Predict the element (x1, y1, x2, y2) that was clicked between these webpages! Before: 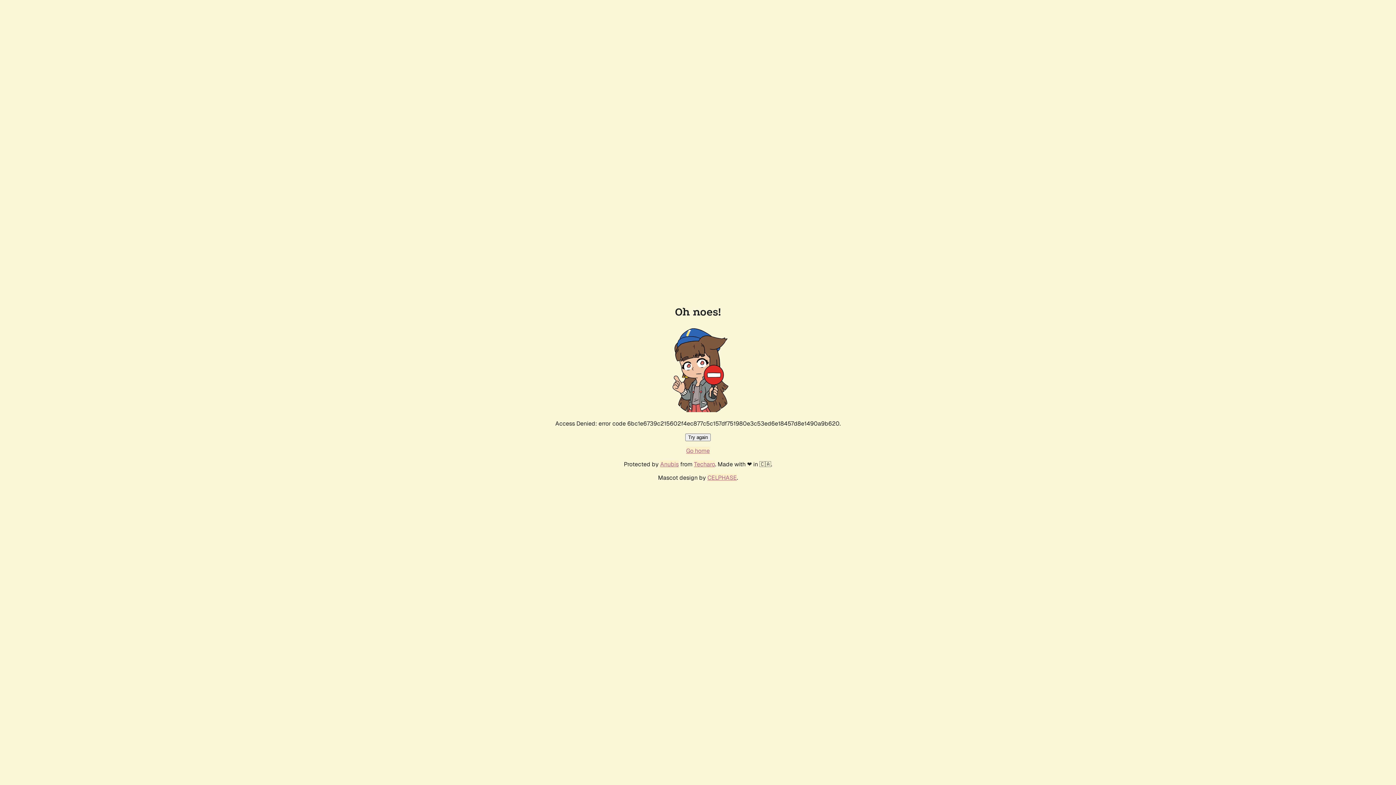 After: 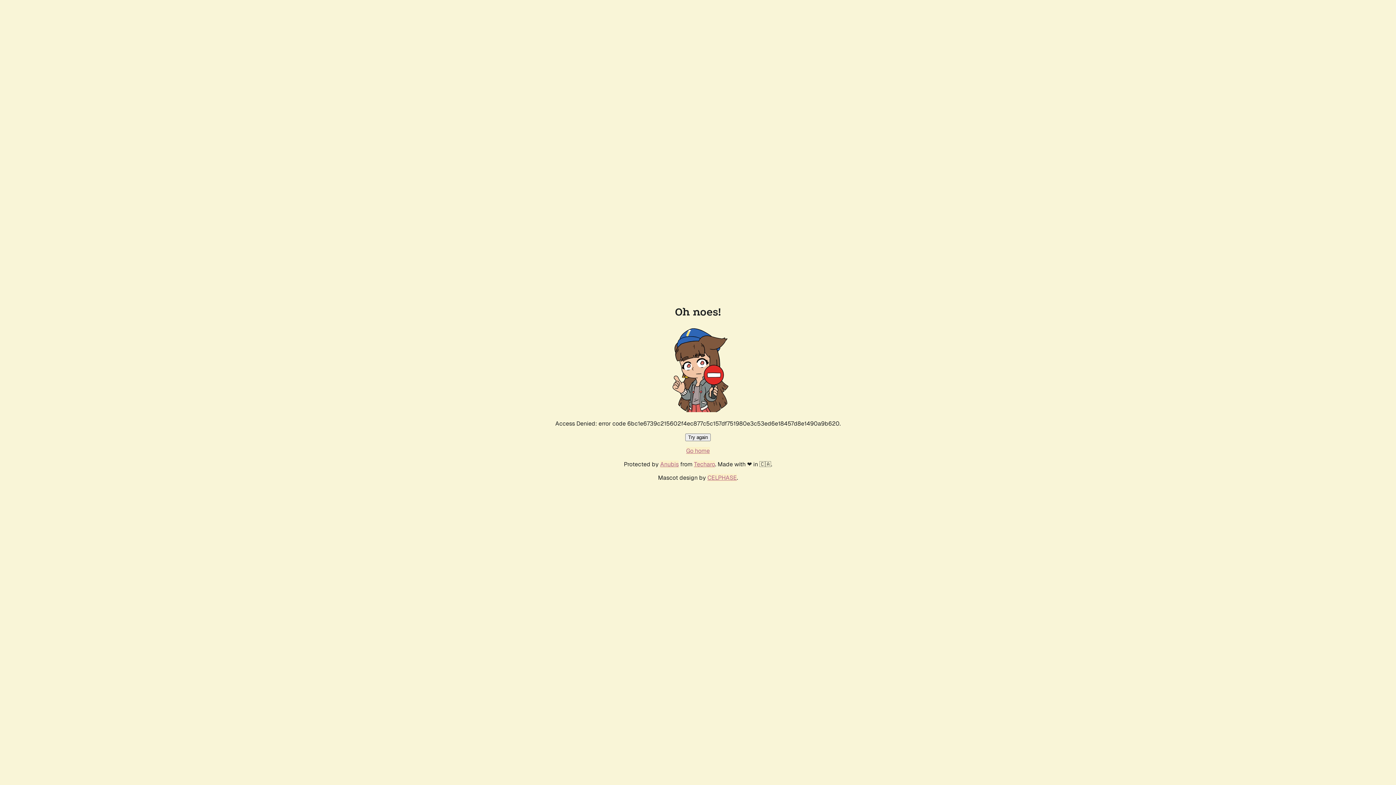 Action: bbox: (685, 433, 710, 441) label: Try again